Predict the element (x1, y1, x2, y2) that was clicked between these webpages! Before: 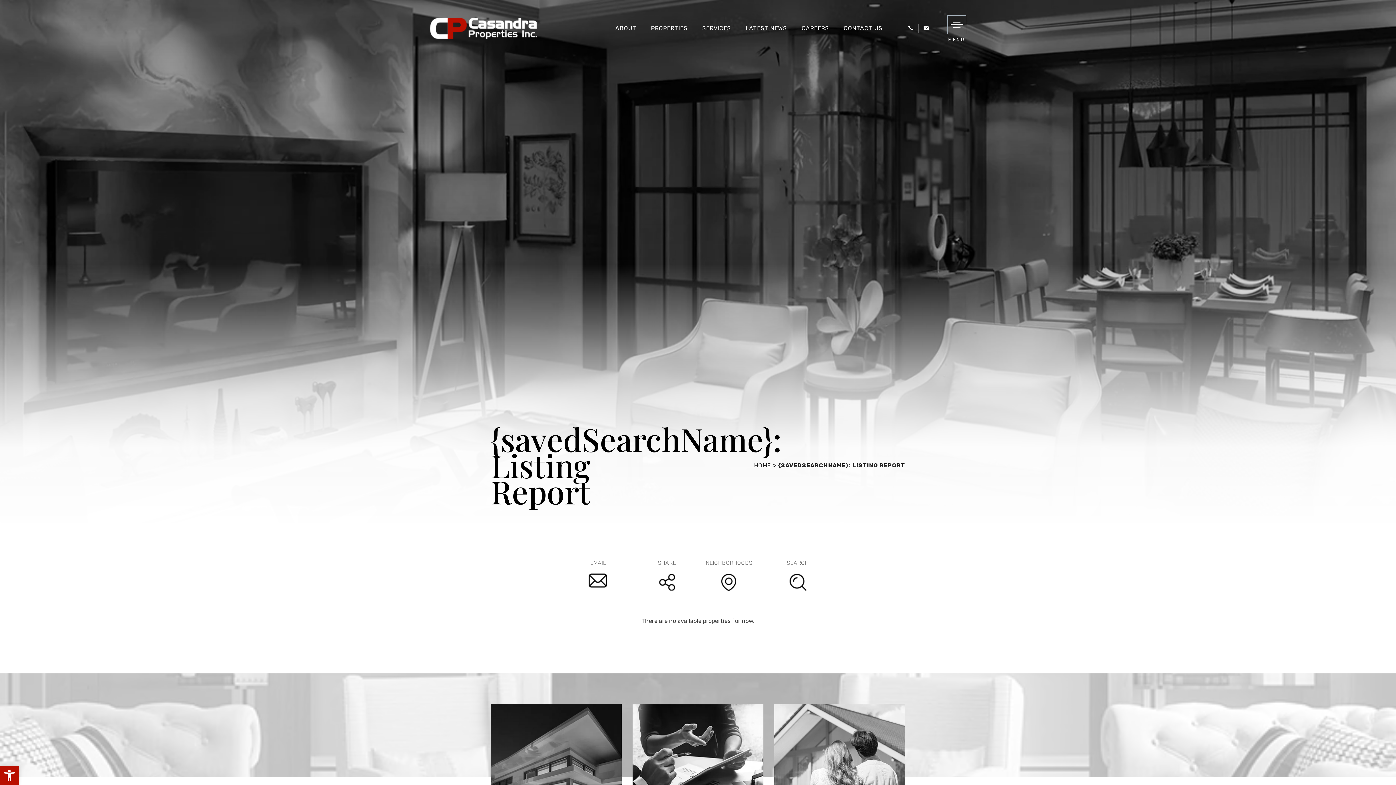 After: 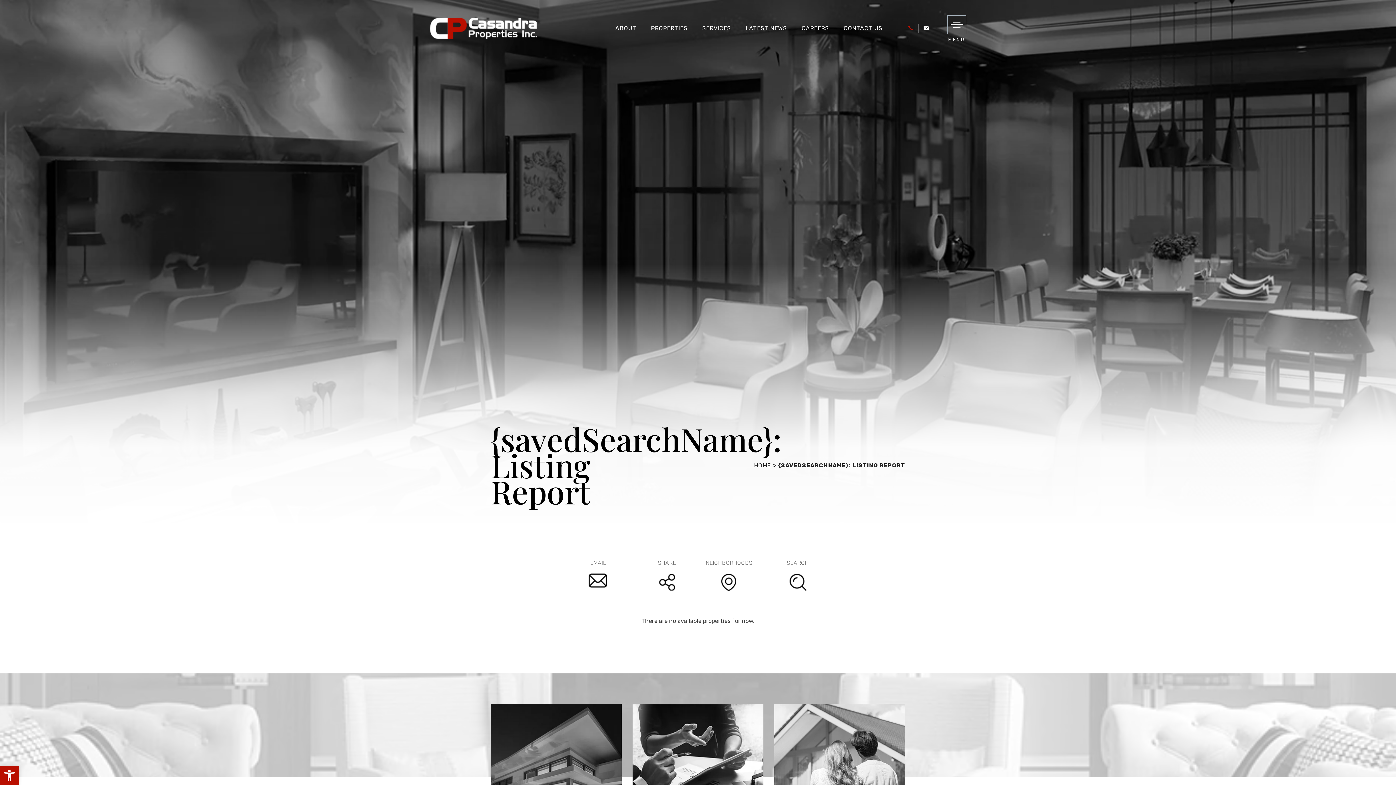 Action: label: +1.718.720.0126 bbox: (908, 25, 913, 30)